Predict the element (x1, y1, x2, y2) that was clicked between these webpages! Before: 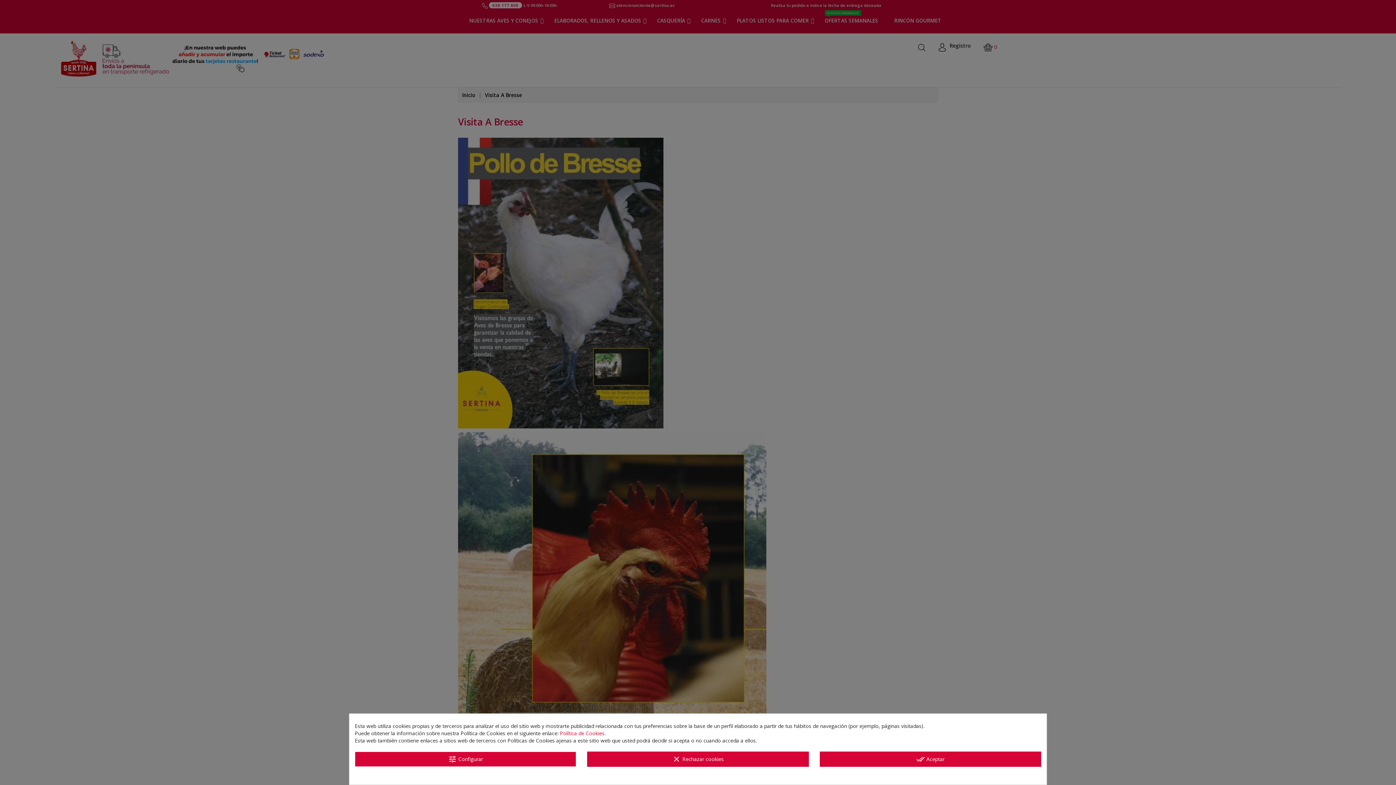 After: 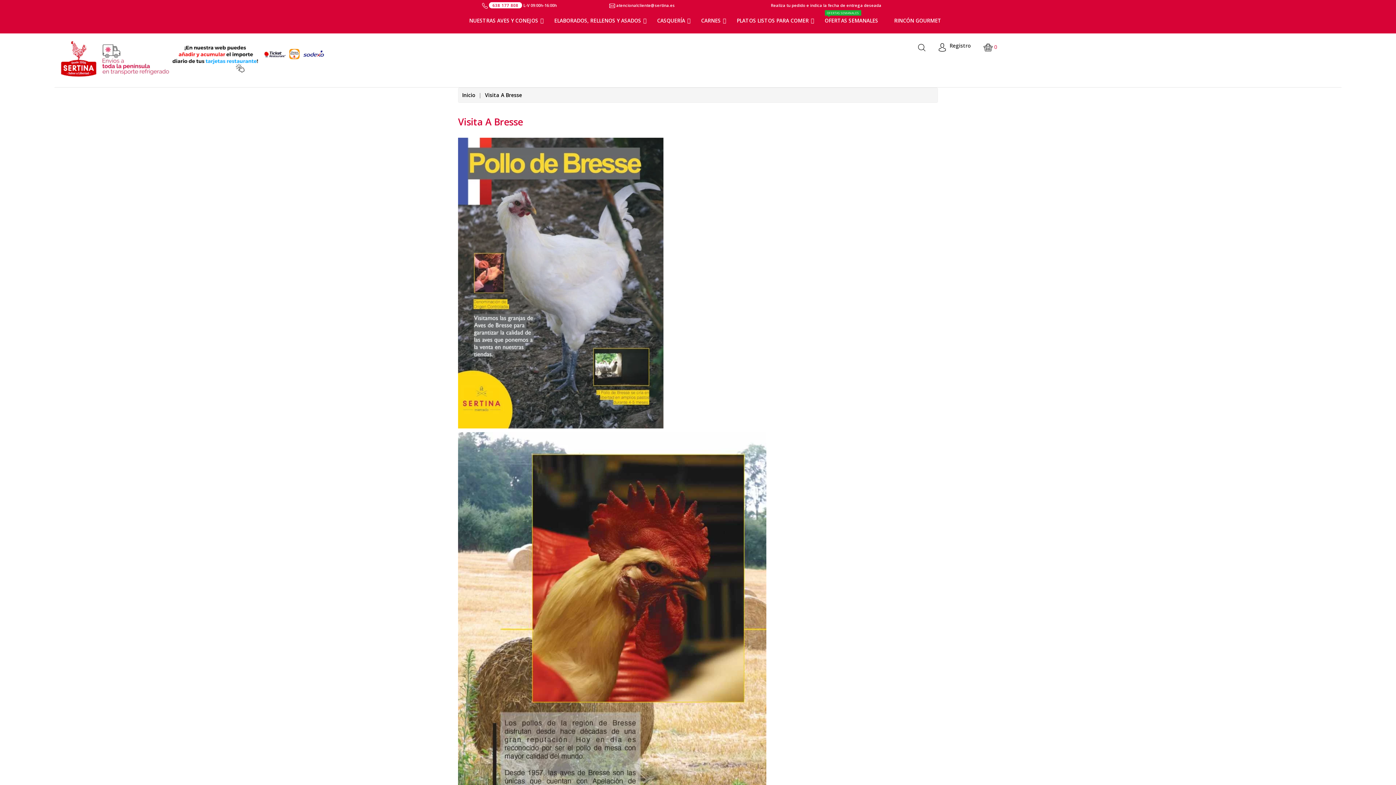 Action: bbox: (819, 752, 1041, 767) label: done_all Aceptar